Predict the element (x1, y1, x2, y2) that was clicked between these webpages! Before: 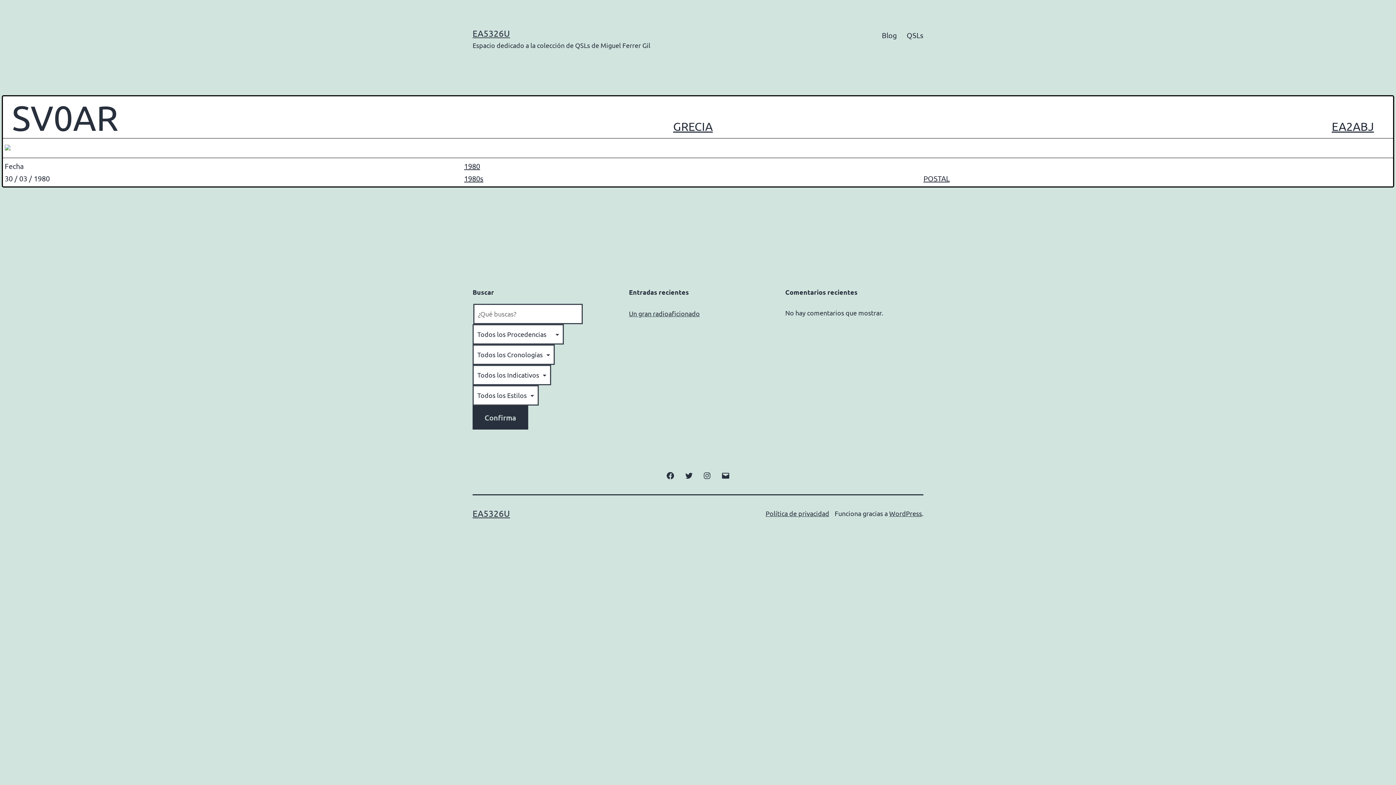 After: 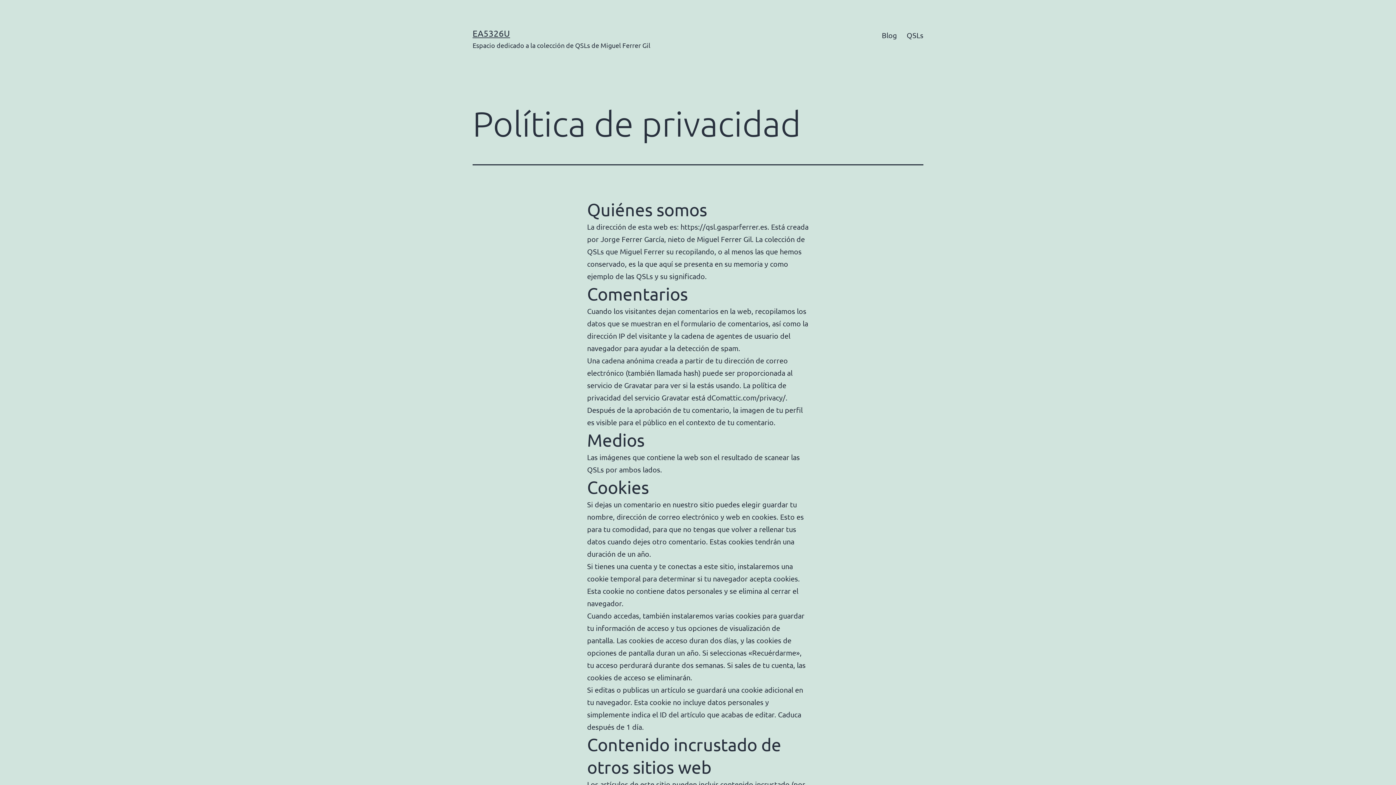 Action: label: Política de privacidad bbox: (765, 509, 829, 517)